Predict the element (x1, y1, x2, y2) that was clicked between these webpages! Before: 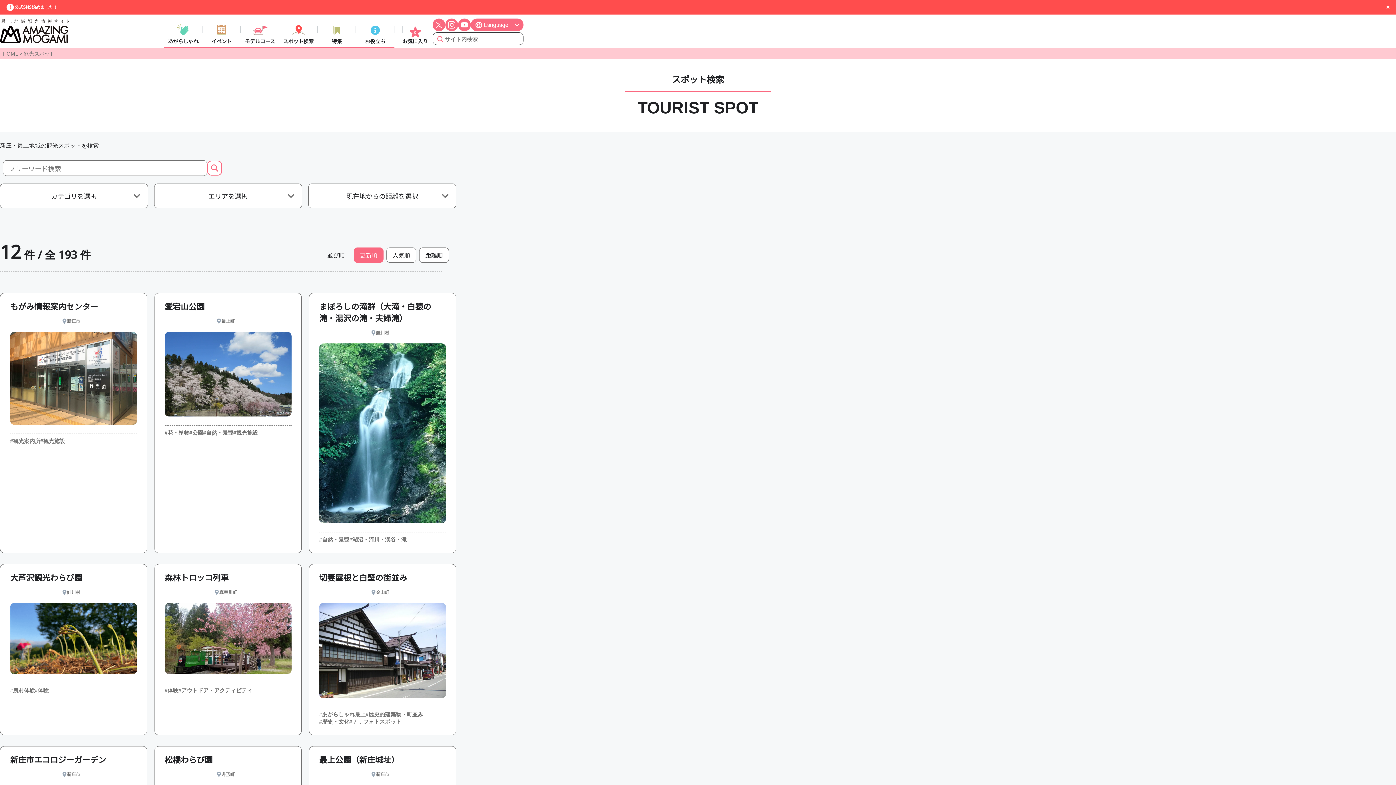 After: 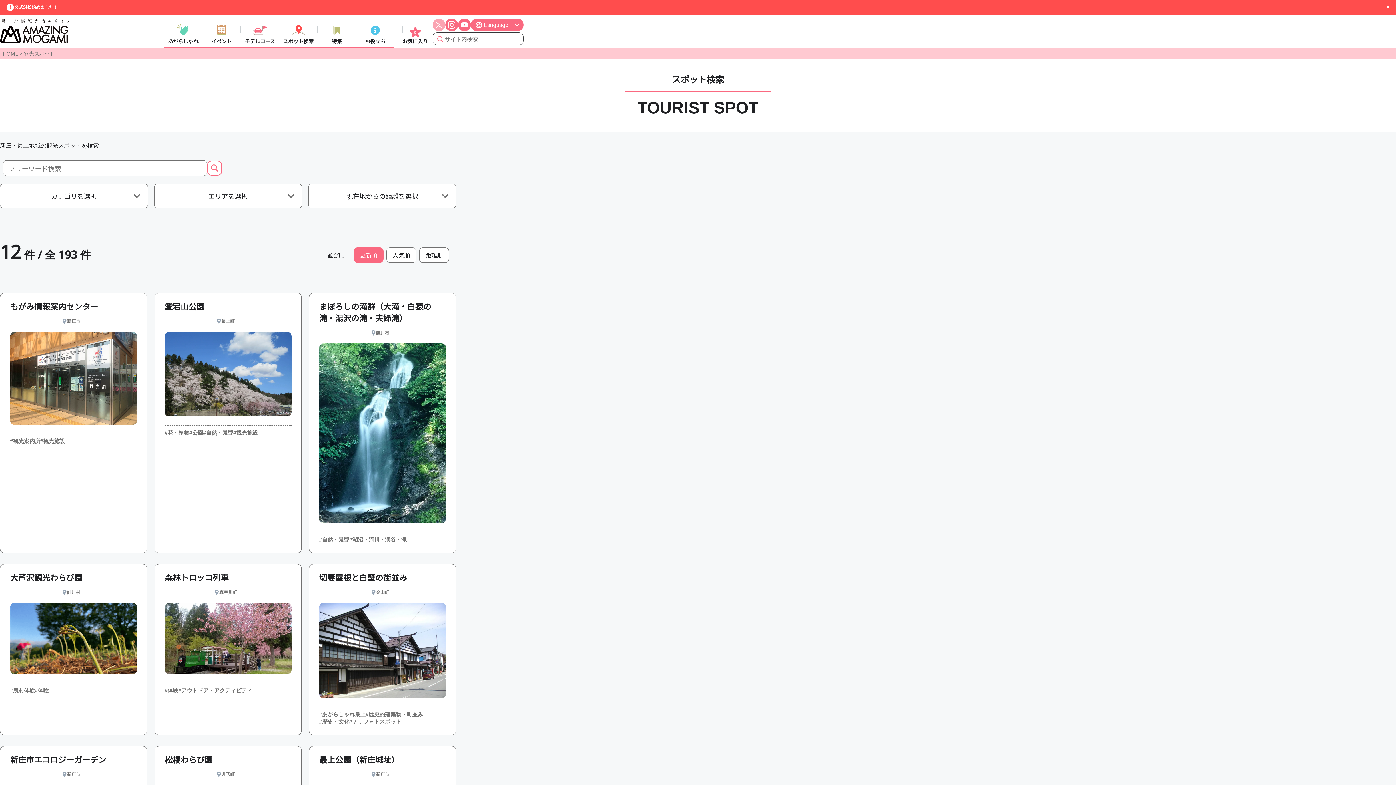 Action: bbox: (432, 18, 445, 31)